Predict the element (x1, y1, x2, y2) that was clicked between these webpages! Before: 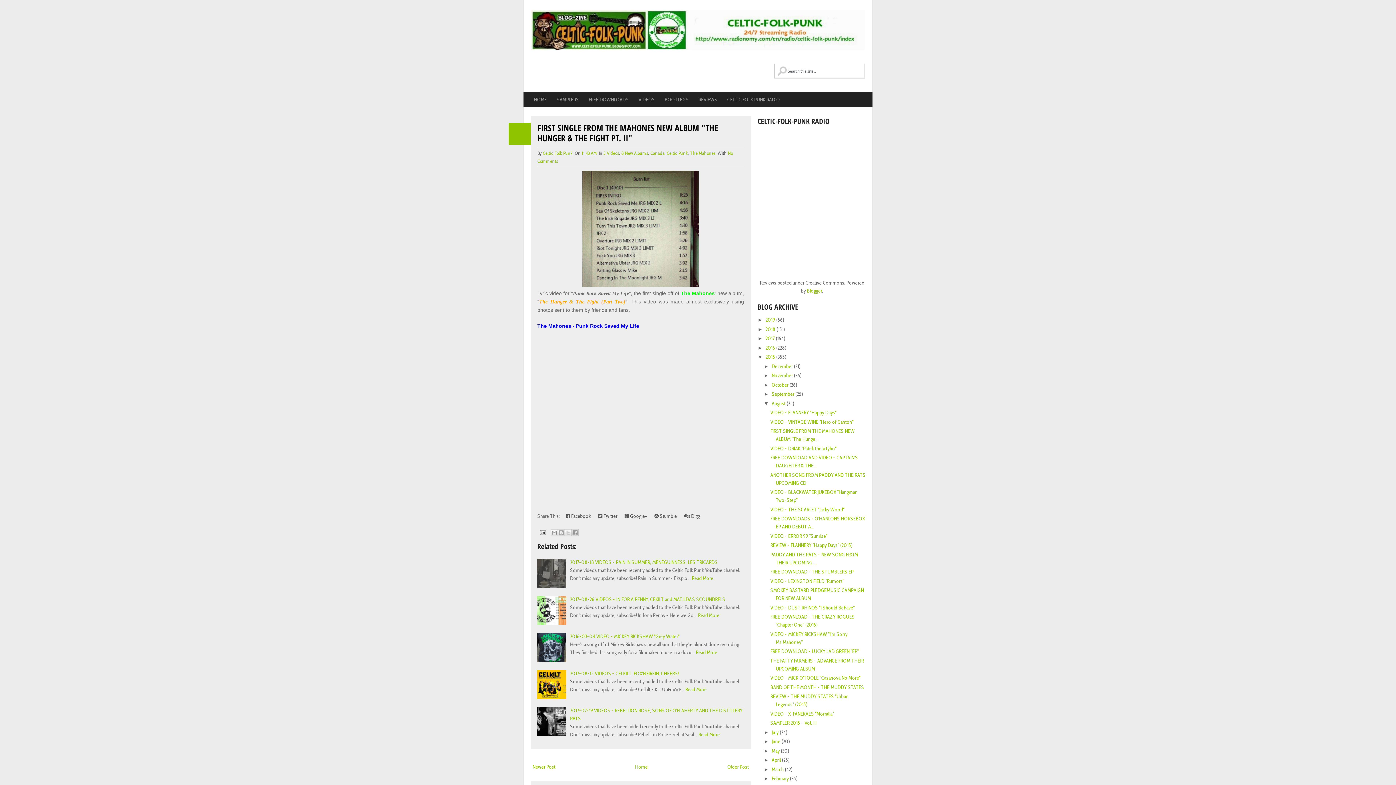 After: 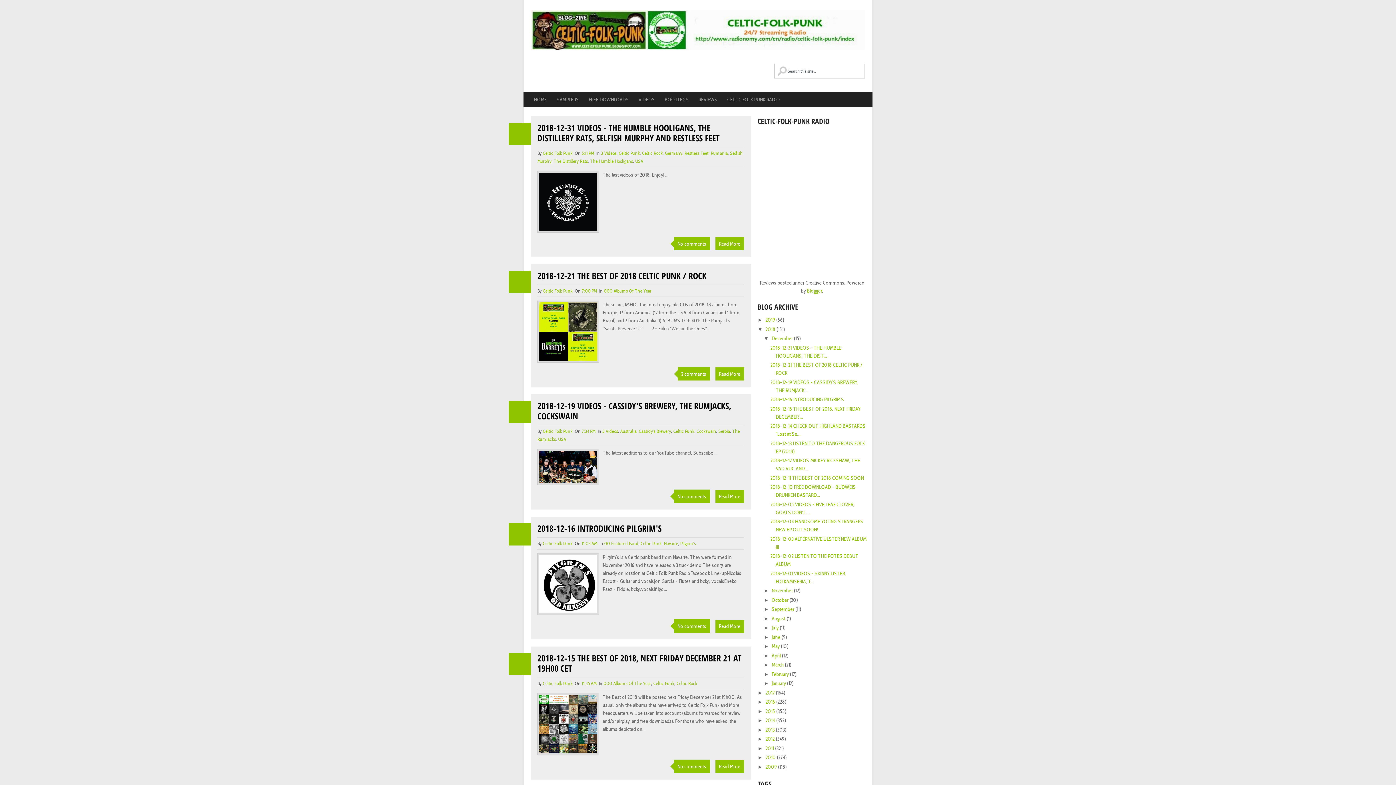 Action: label: 2018 bbox: (765, 326, 775, 332)